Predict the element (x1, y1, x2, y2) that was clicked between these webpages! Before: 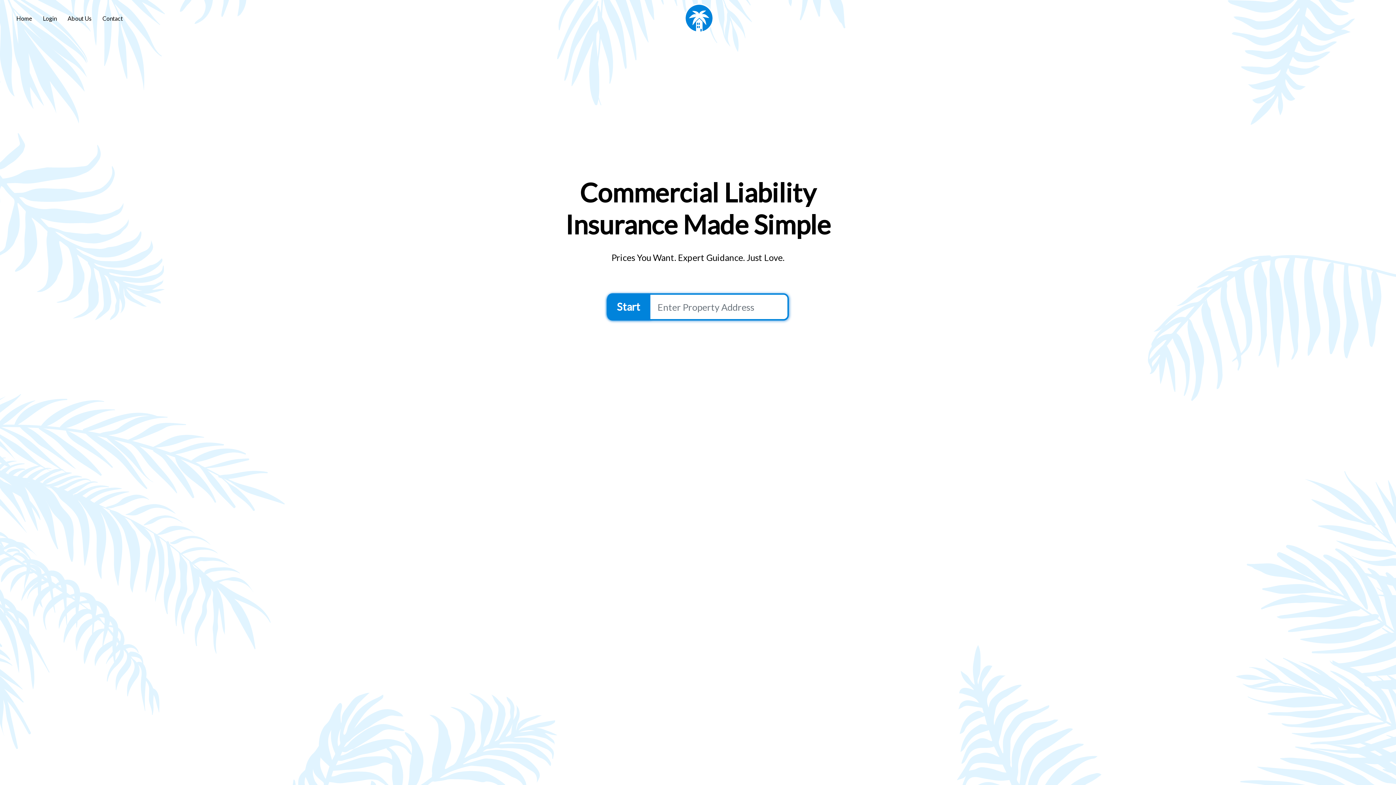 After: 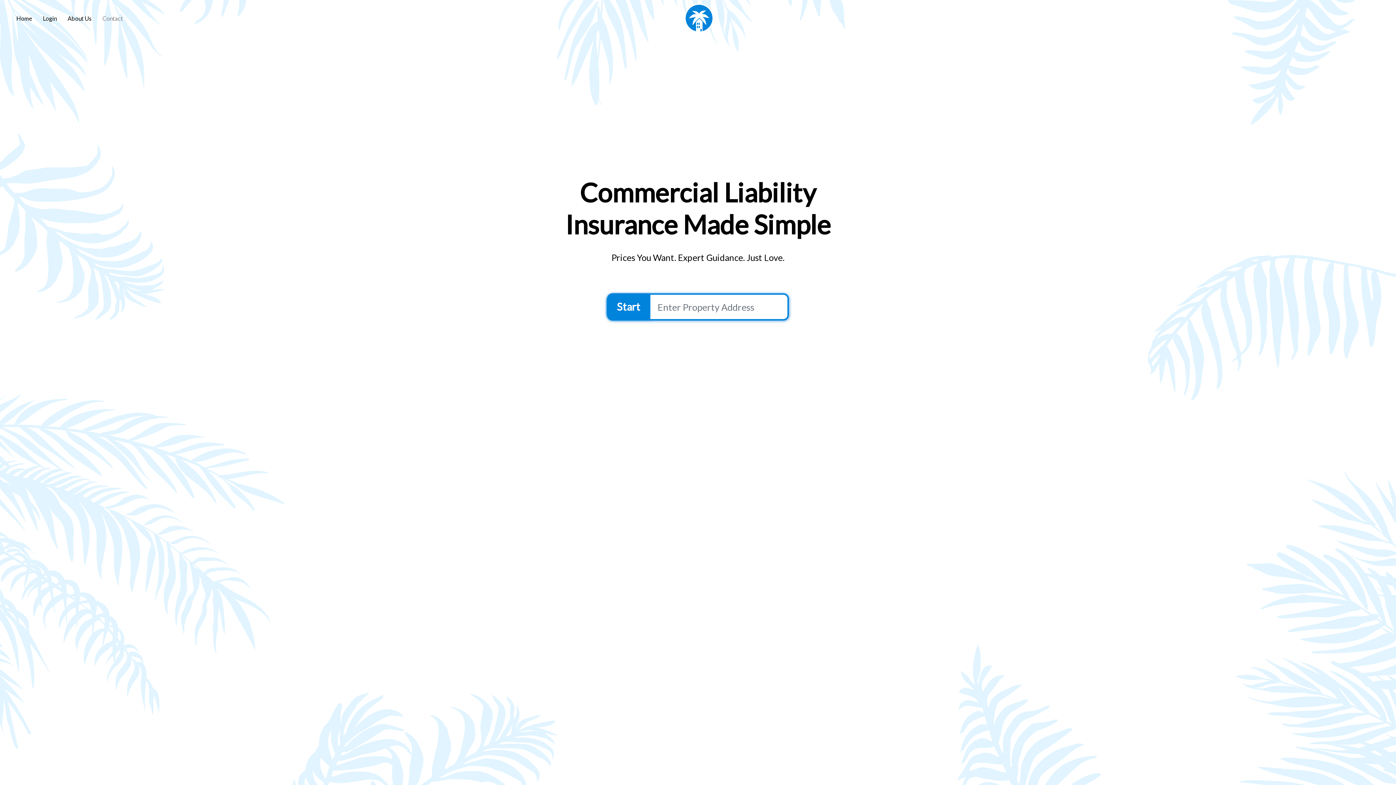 Action: bbox: (97, 14, 128, 21) label: Contact